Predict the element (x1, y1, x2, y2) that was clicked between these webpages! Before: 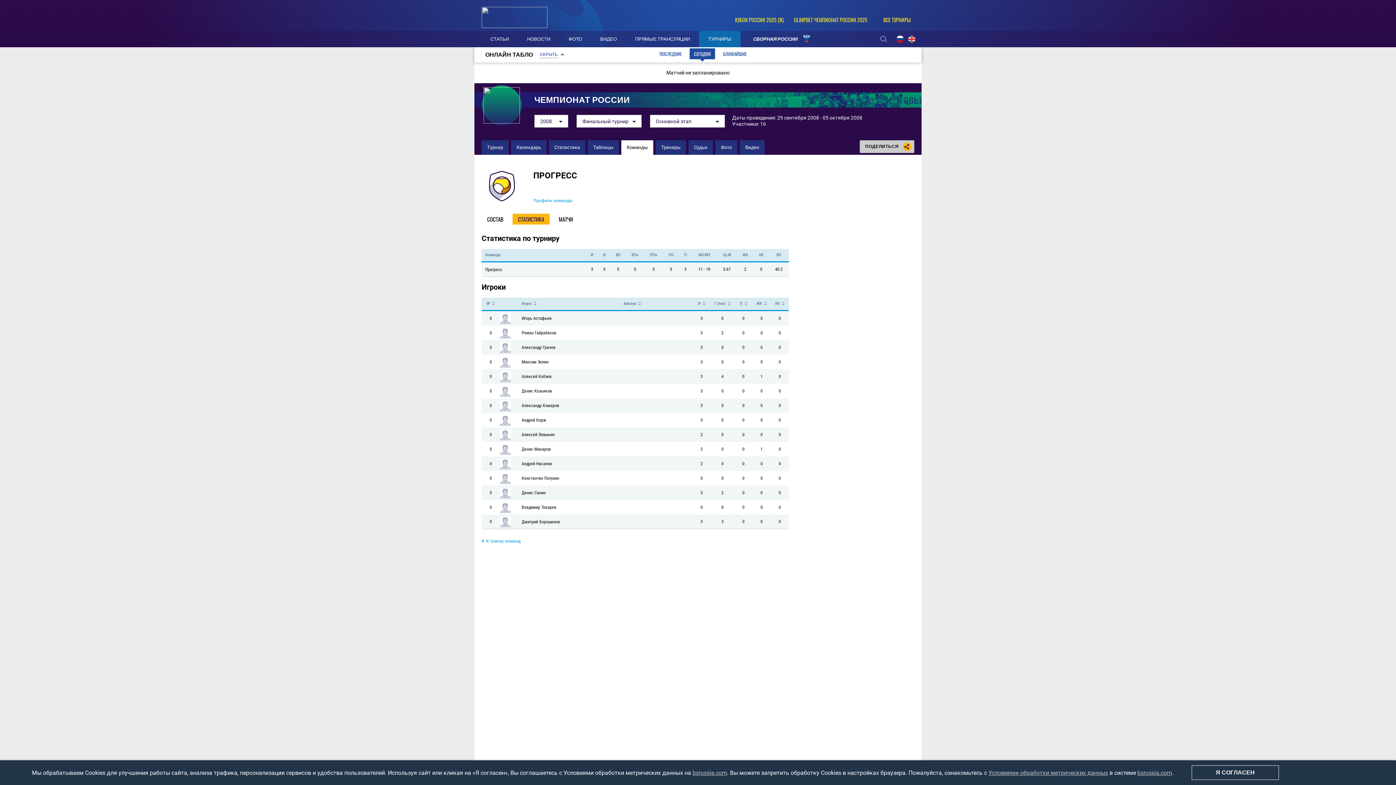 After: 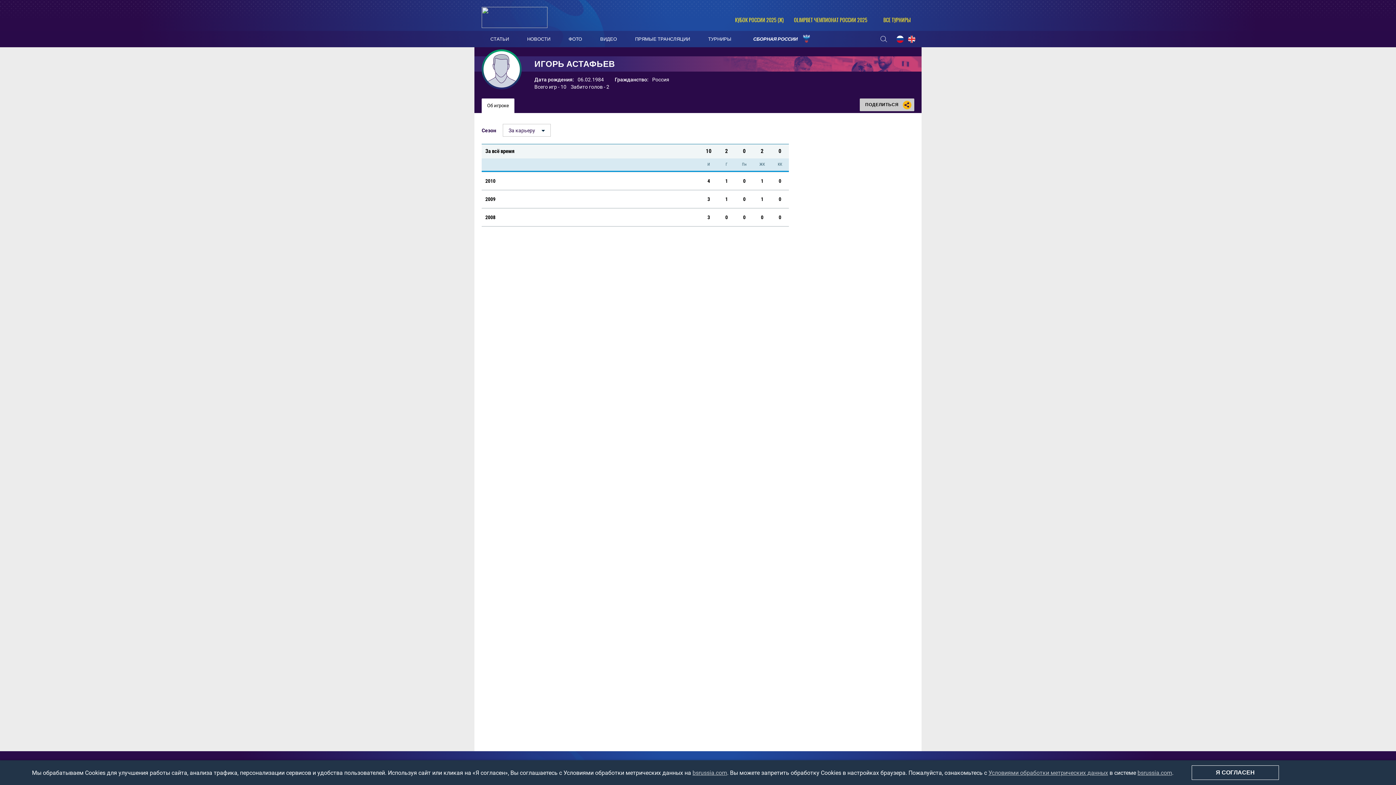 Action: bbox: (500, 311, 518, 325)